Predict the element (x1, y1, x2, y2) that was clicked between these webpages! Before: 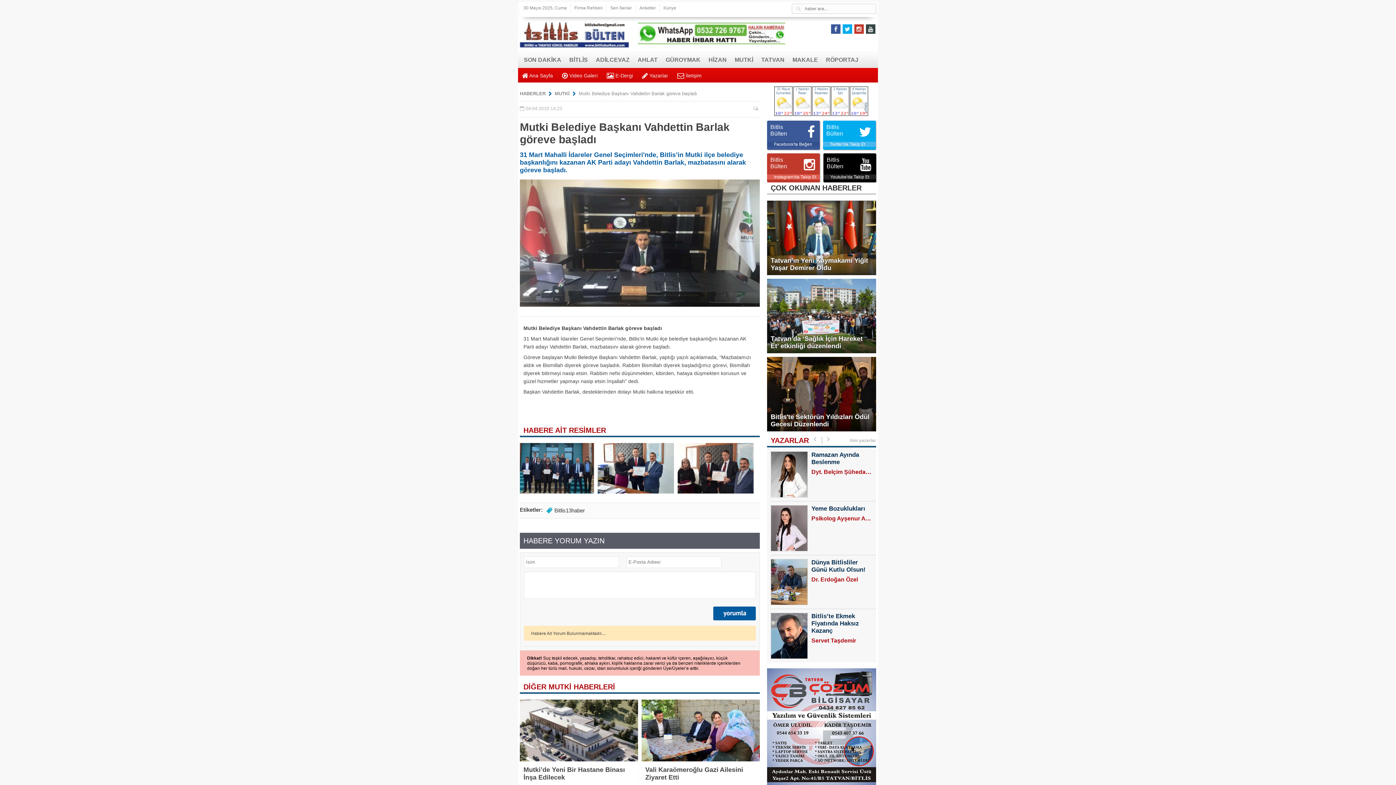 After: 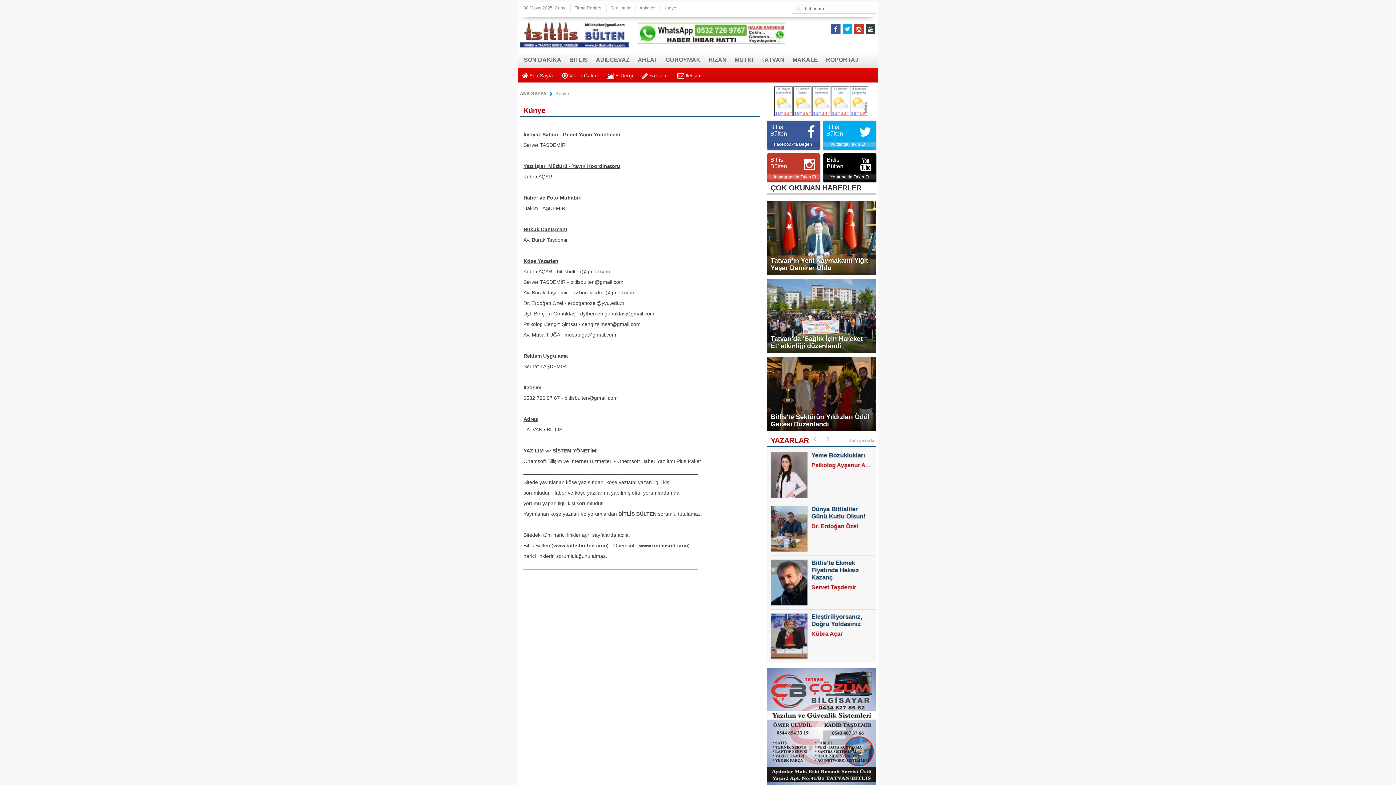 Action: bbox: (660, 3, 680, 12) label: Künye